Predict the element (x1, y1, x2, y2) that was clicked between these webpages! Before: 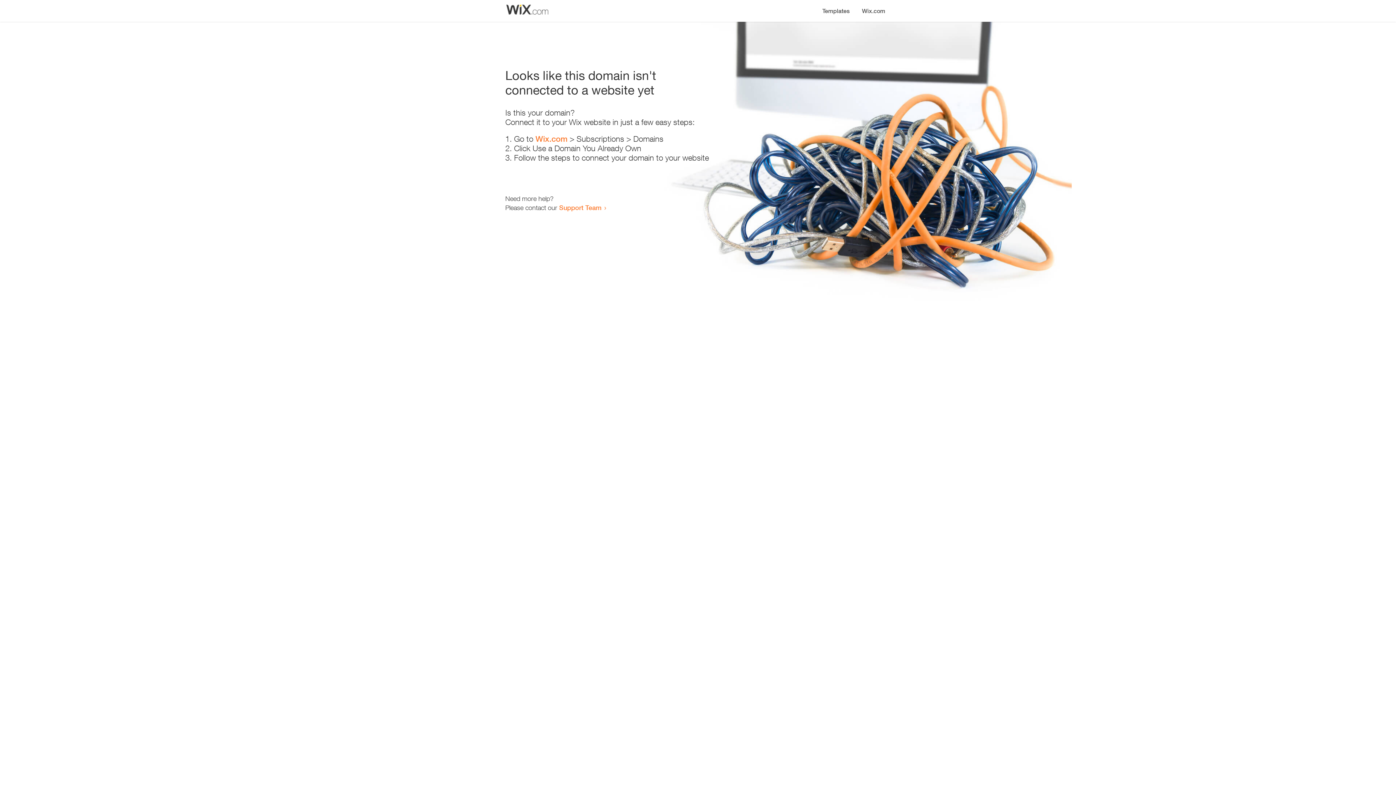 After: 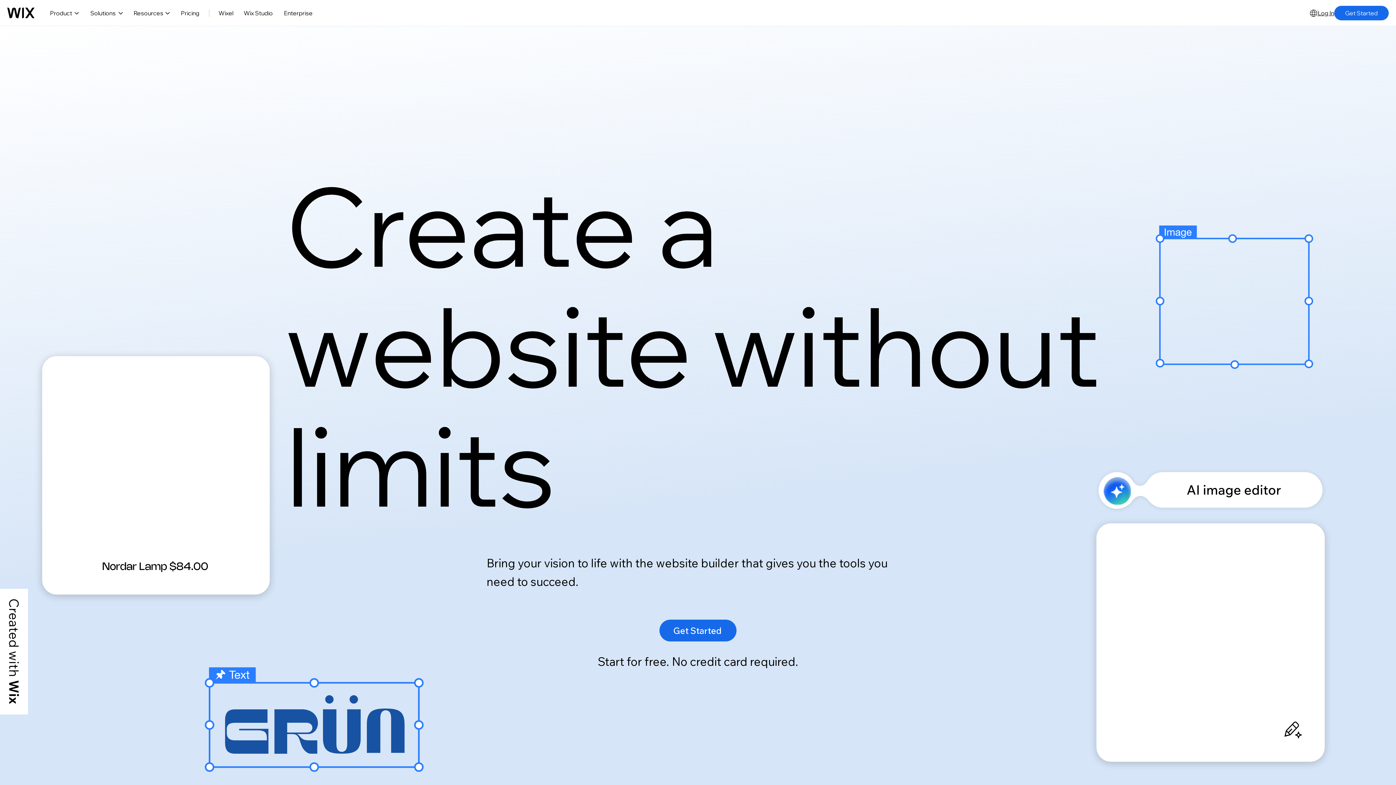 Action: bbox: (535, 134, 567, 143) label: Wix.com